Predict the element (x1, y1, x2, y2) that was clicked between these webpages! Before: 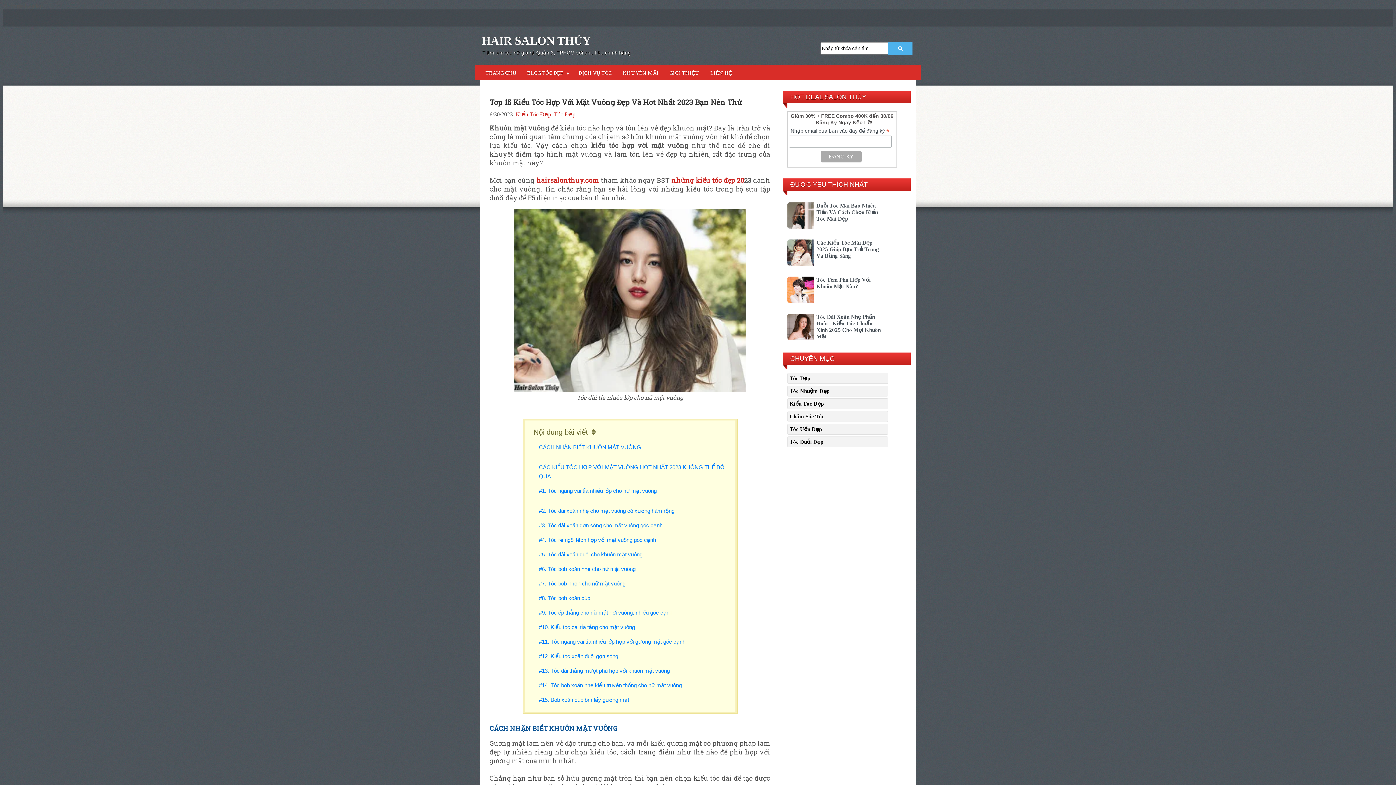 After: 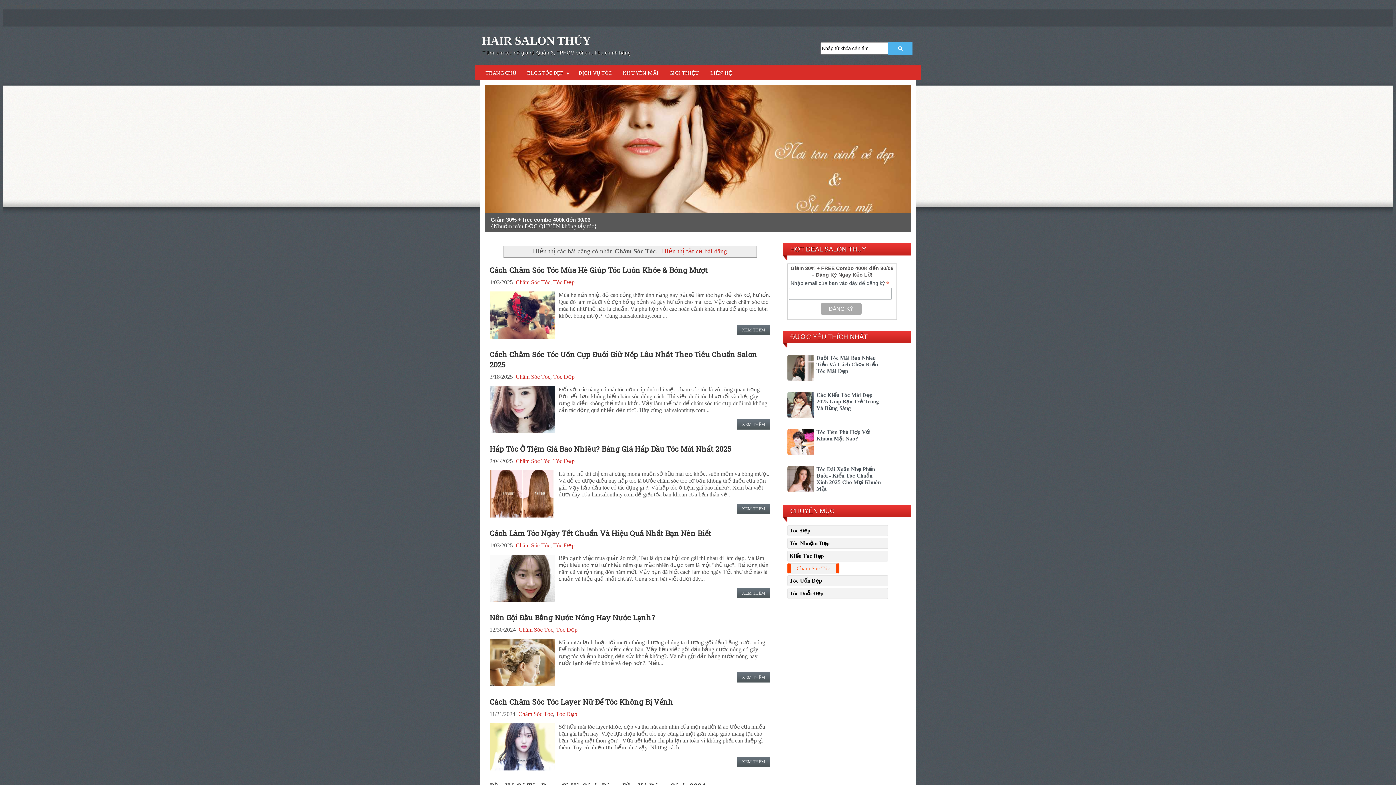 Action: label: Chăm Sóc Tóc bbox: (787, 411, 888, 422)